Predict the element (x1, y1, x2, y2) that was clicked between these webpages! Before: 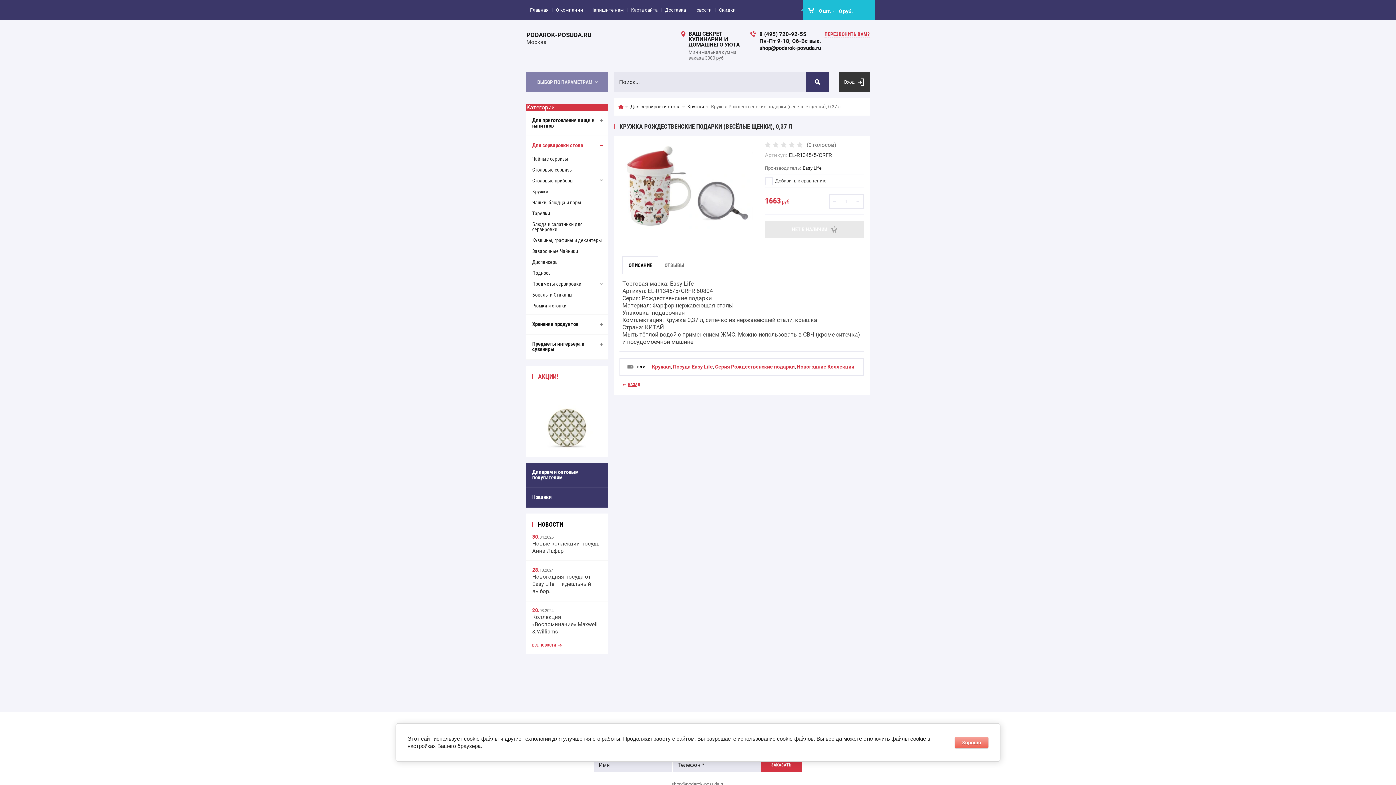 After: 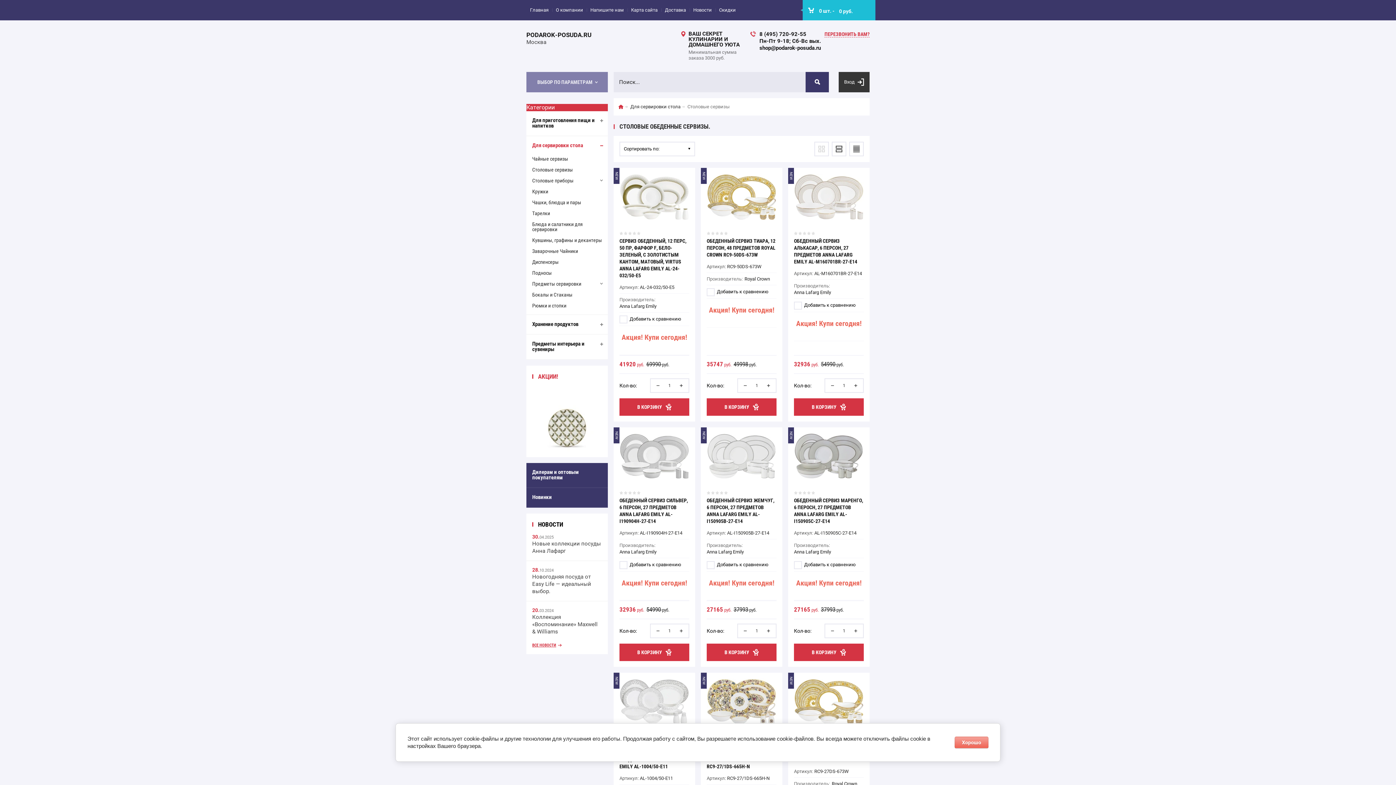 Action: label: Столовые сервизы bbox: (526, 164, 608, 175)